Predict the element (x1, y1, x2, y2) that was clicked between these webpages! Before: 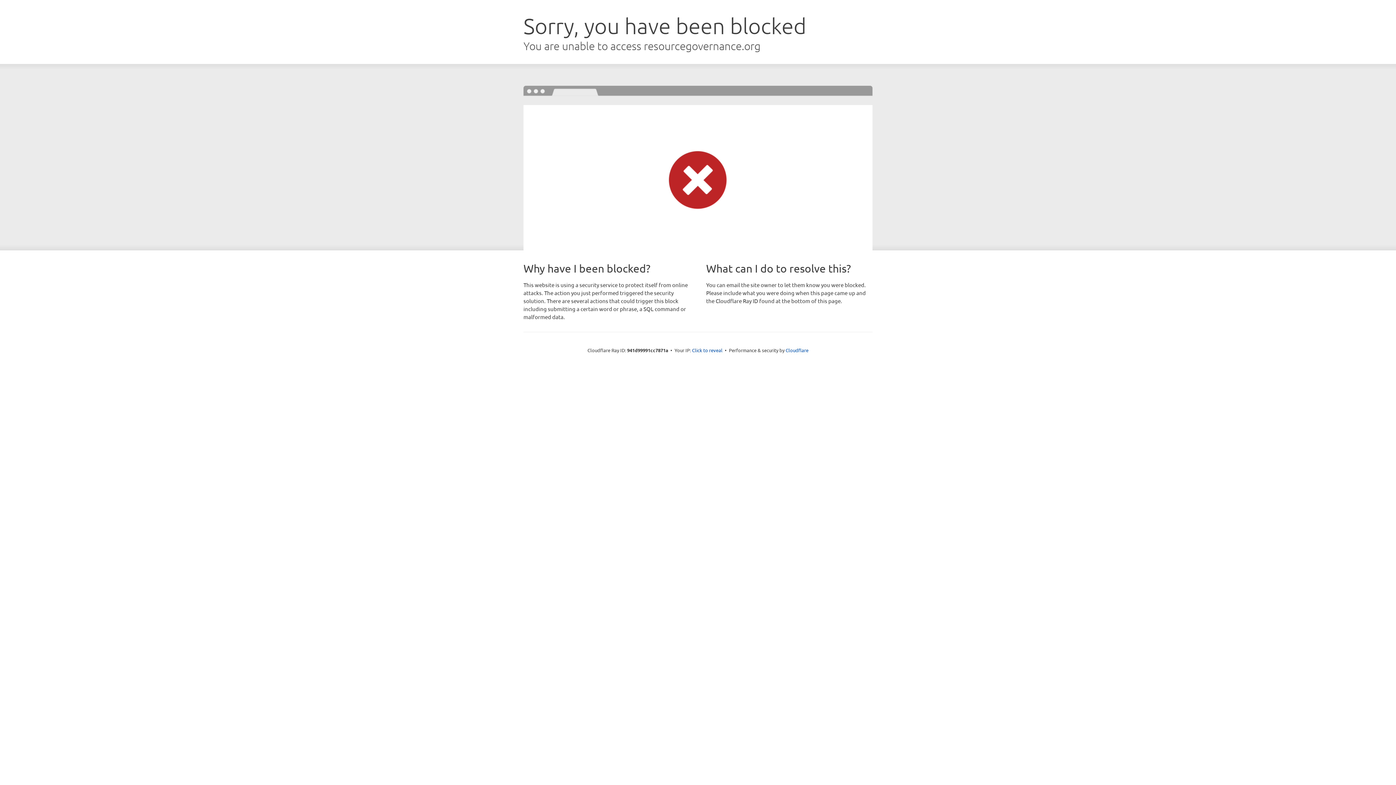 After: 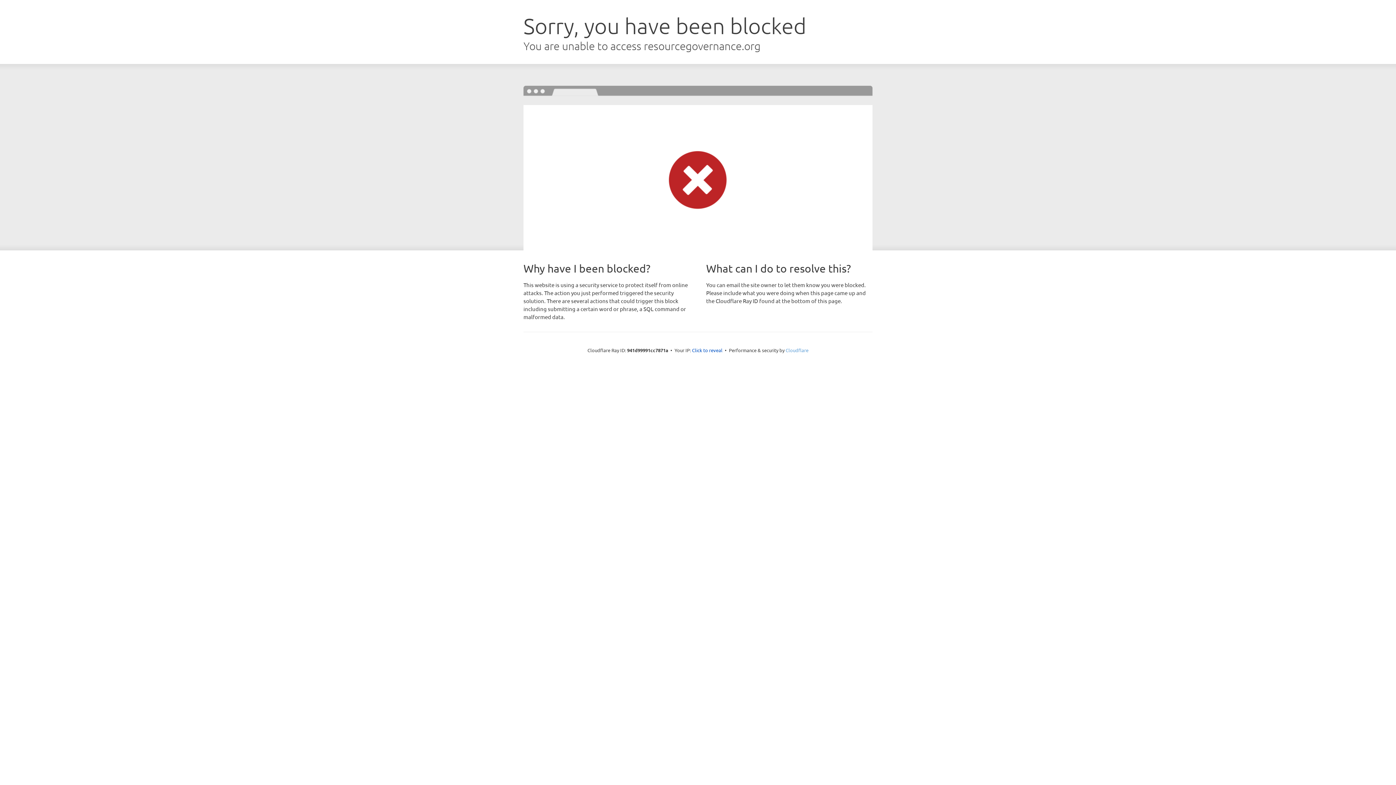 Action: bbox: (785, 347, 808, 353) label: Cloudflare